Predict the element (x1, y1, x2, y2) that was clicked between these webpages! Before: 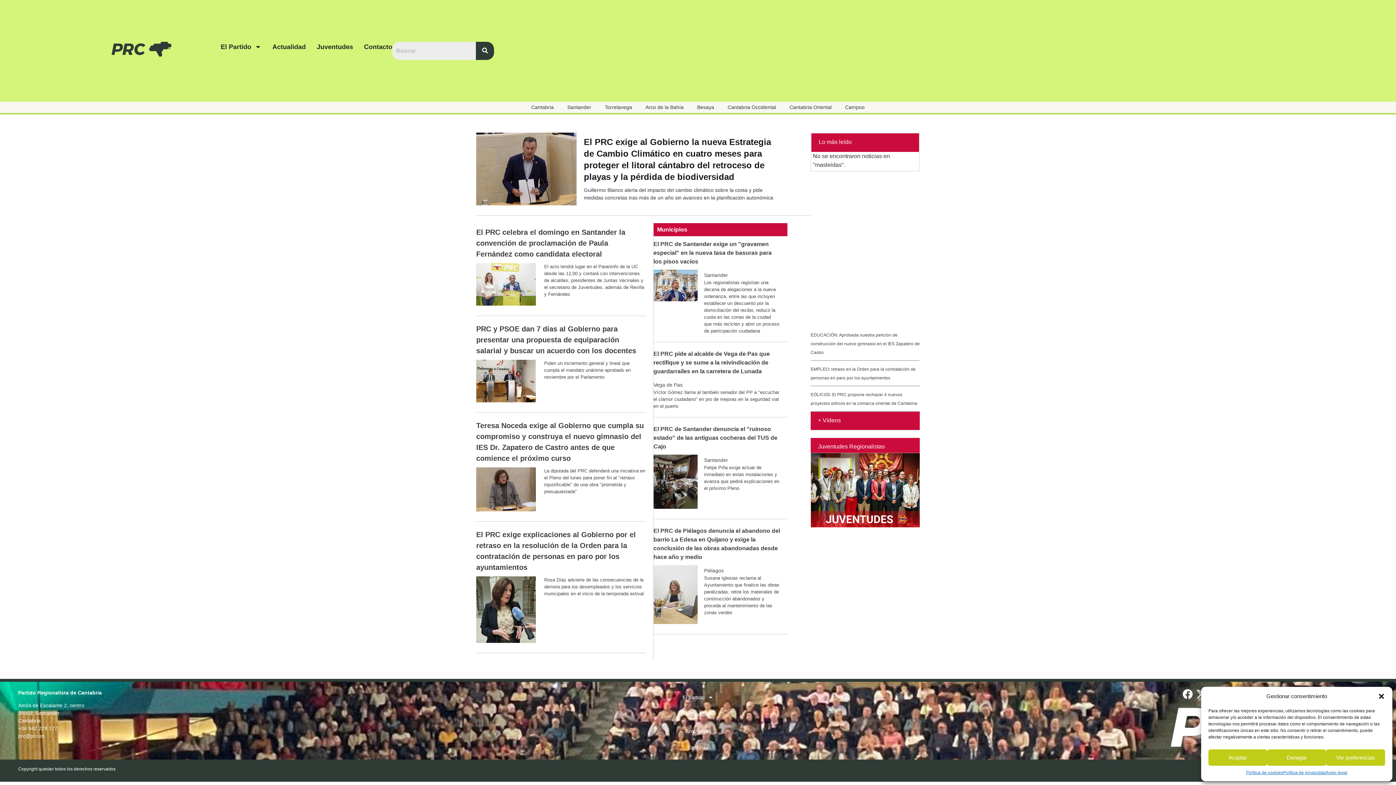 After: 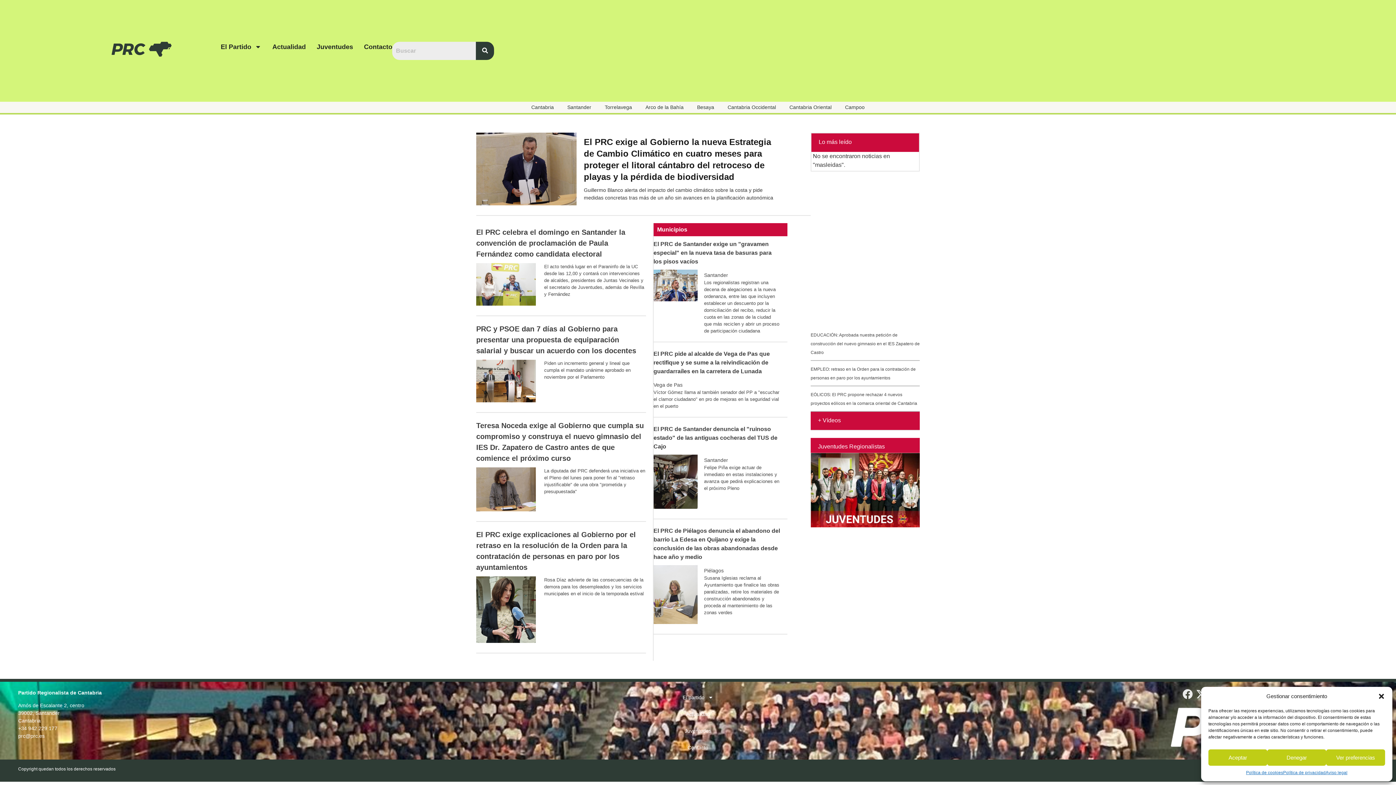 Action: bbox: (1182, 689, 1193, 699) label: Facebook